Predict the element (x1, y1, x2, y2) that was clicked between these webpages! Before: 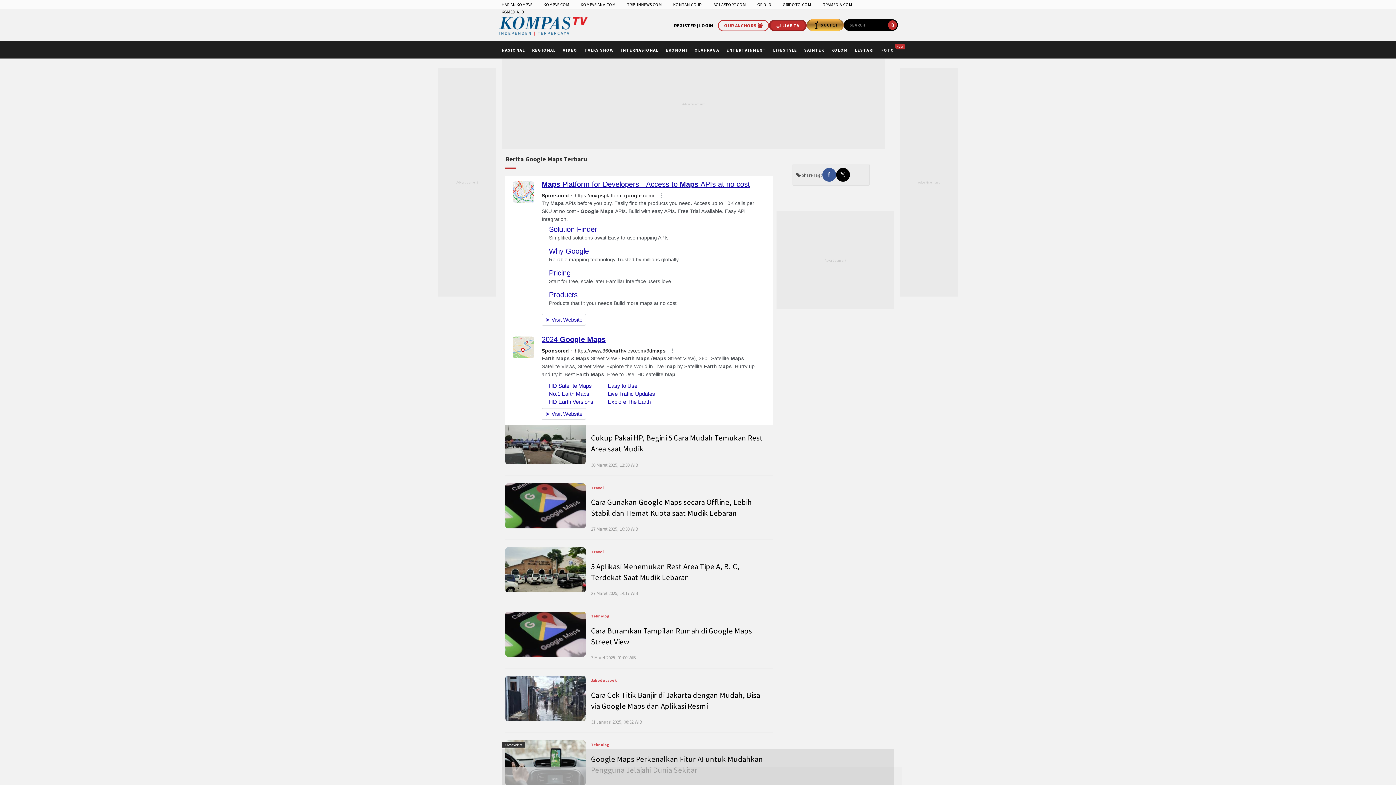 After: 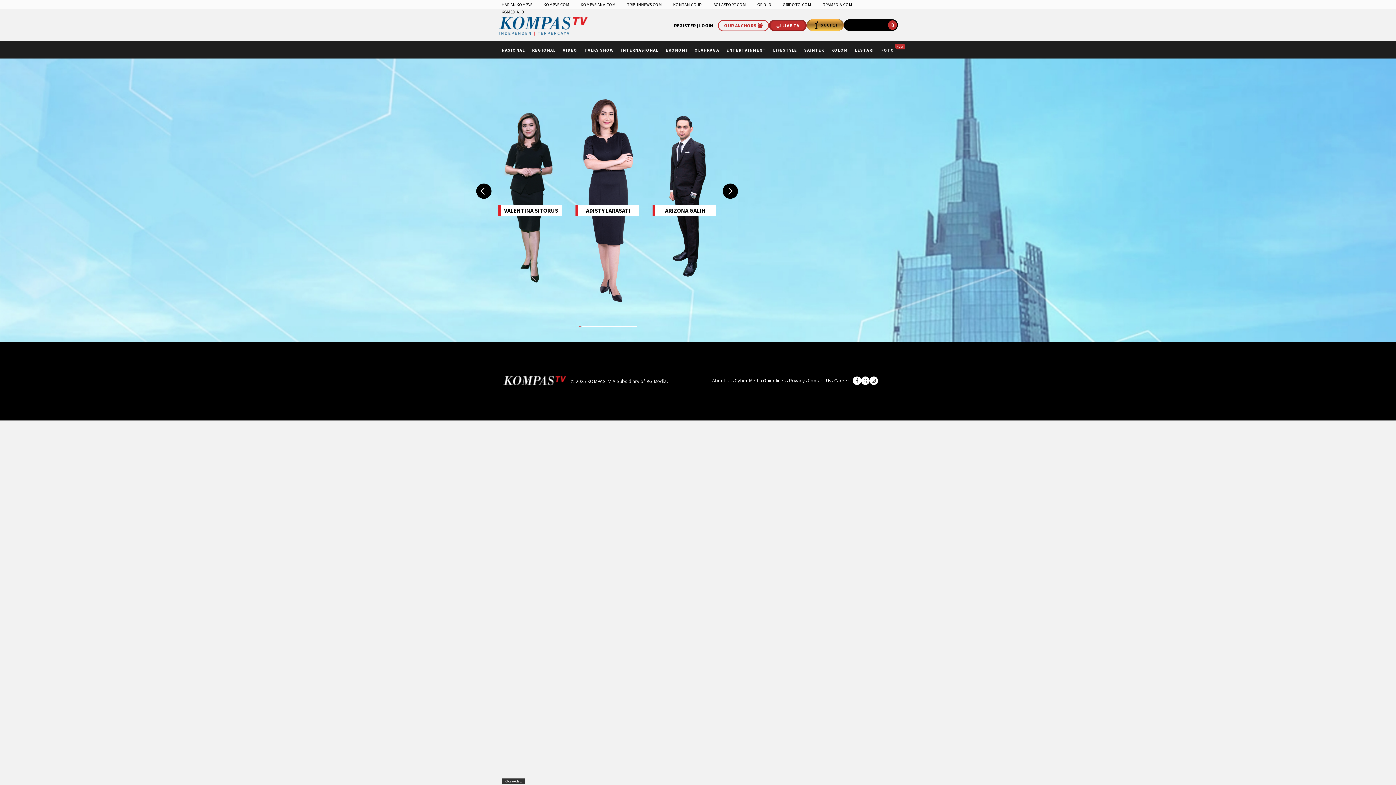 Action: bbox: (714, 21, 769, 28) label: OUR ANCHORS 